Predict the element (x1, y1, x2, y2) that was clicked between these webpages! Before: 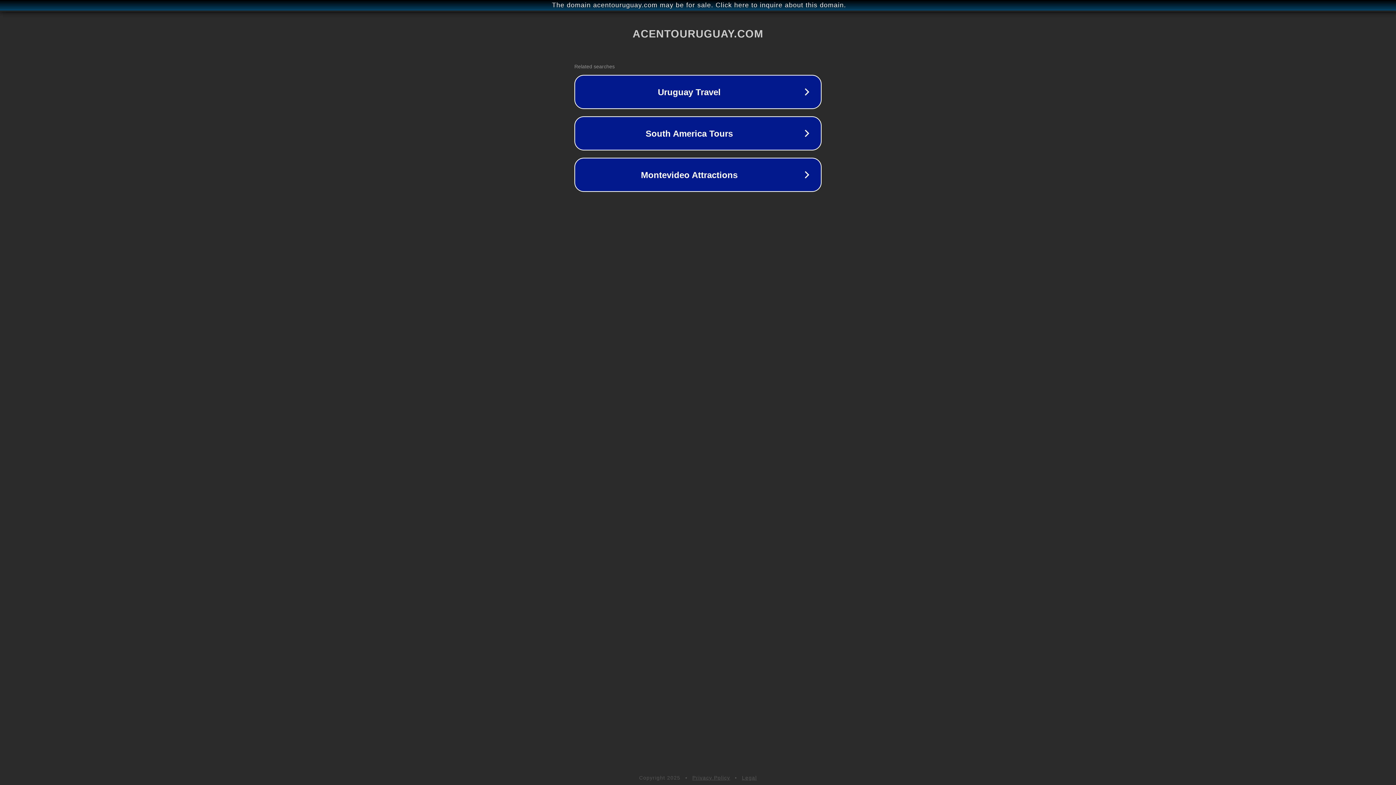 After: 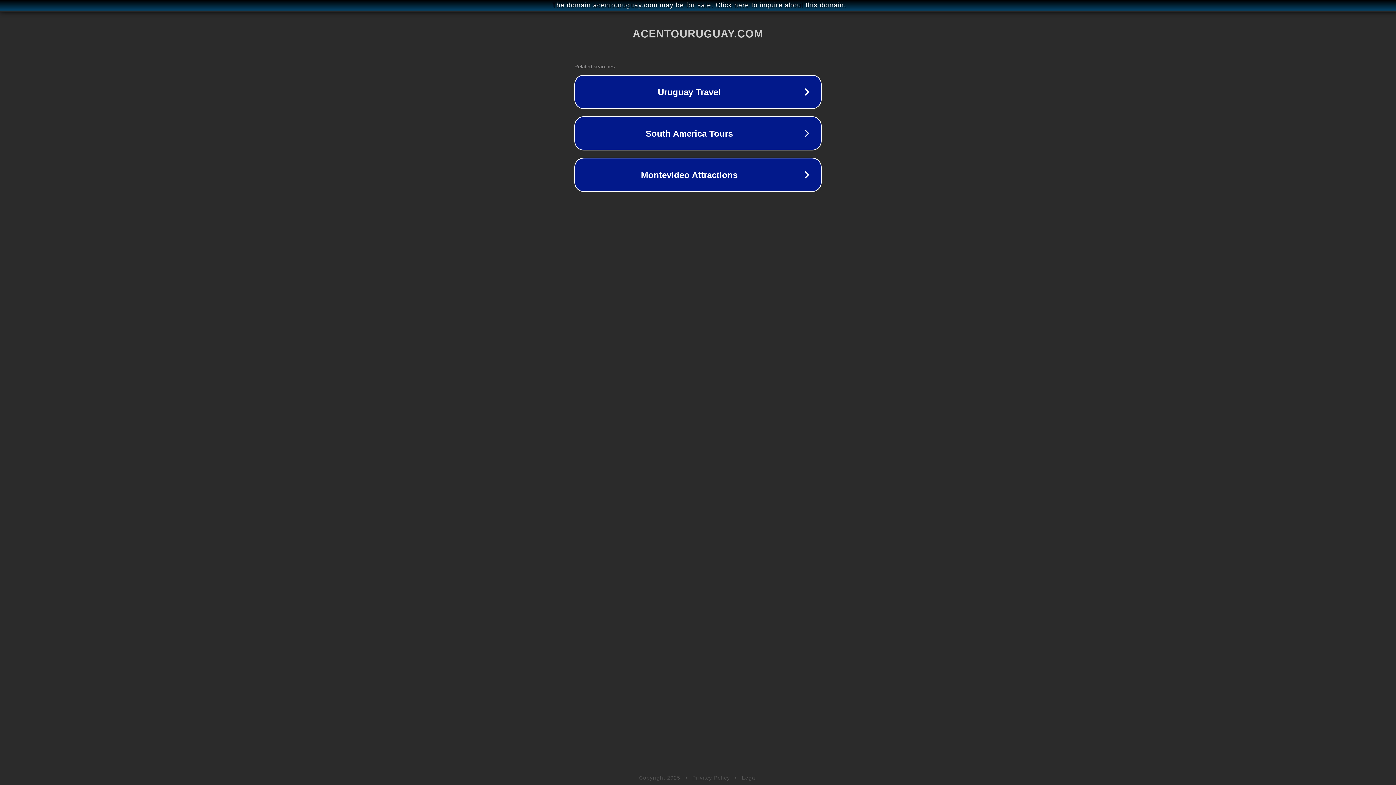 Action: label: Legal bbox: (742, 775, 757, 781)